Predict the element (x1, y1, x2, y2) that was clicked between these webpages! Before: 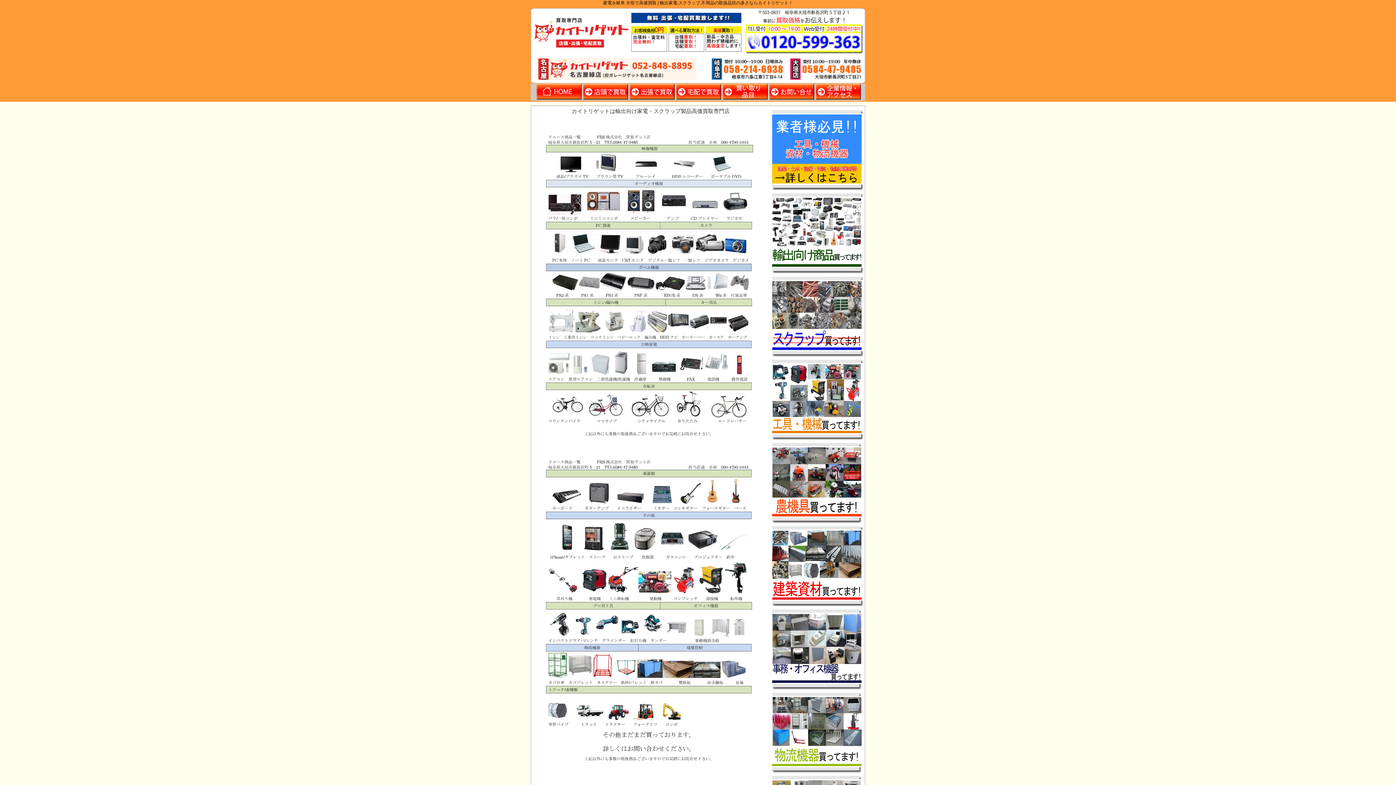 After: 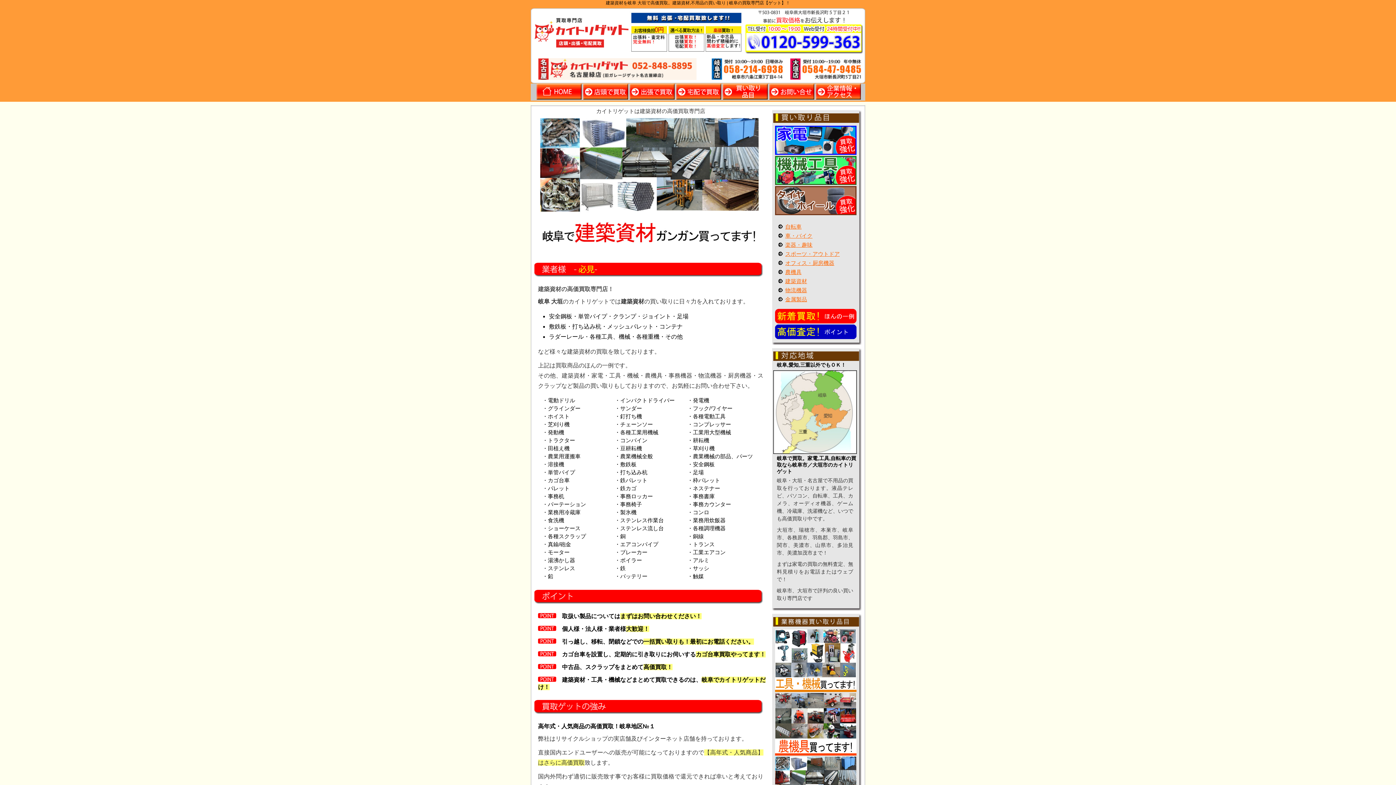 Action: bbox: (772, 595, 861, 601)